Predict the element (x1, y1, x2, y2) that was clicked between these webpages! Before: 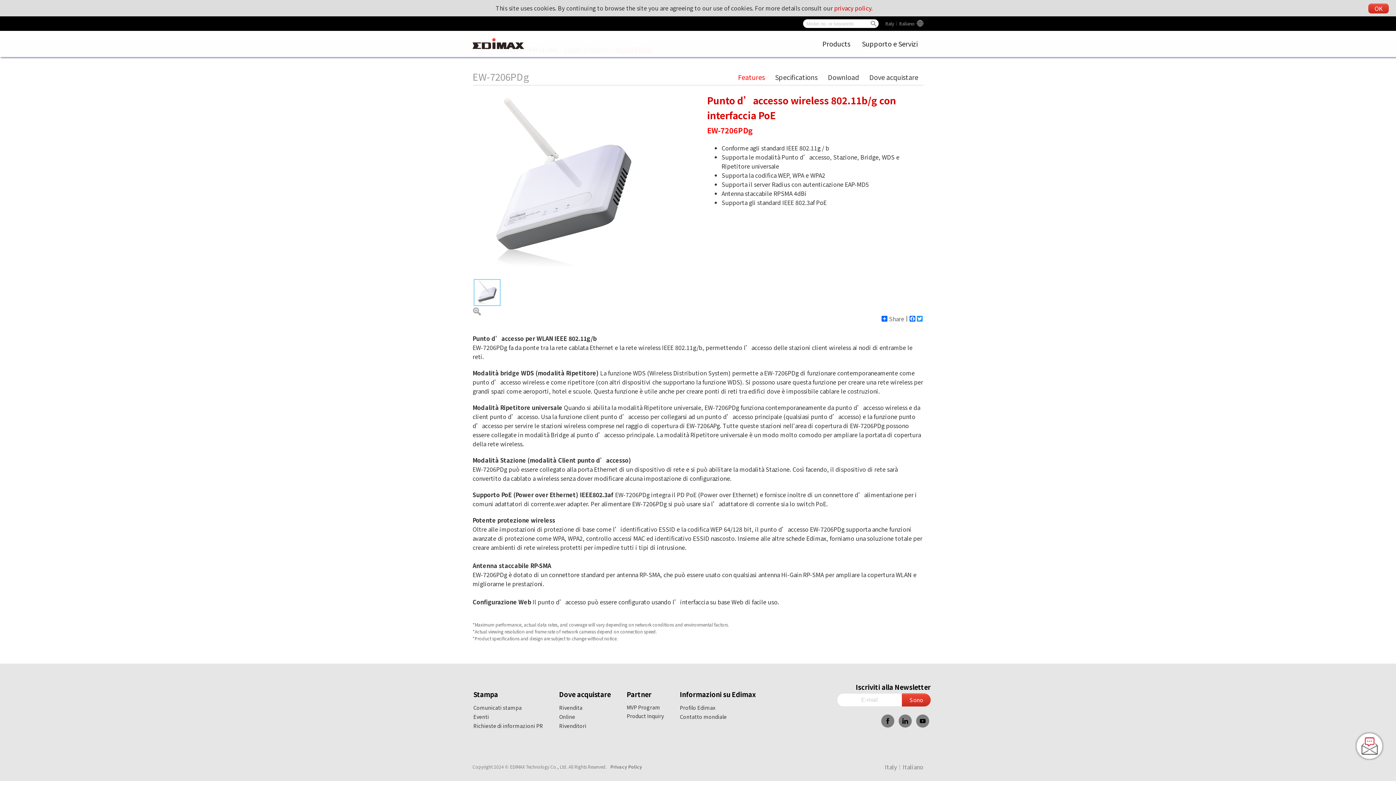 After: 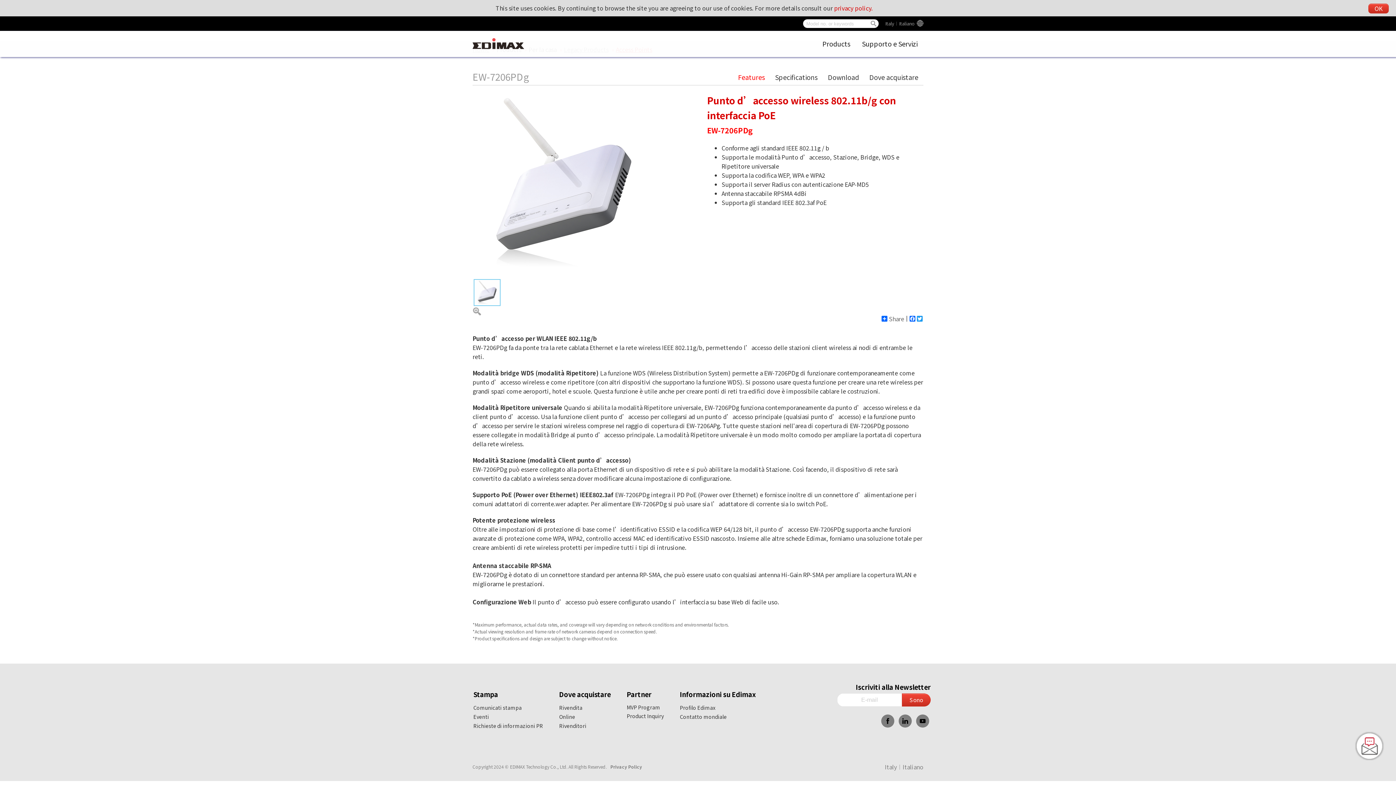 Action: bbox: (559, 685, 610, 703) label: Dove acquistare